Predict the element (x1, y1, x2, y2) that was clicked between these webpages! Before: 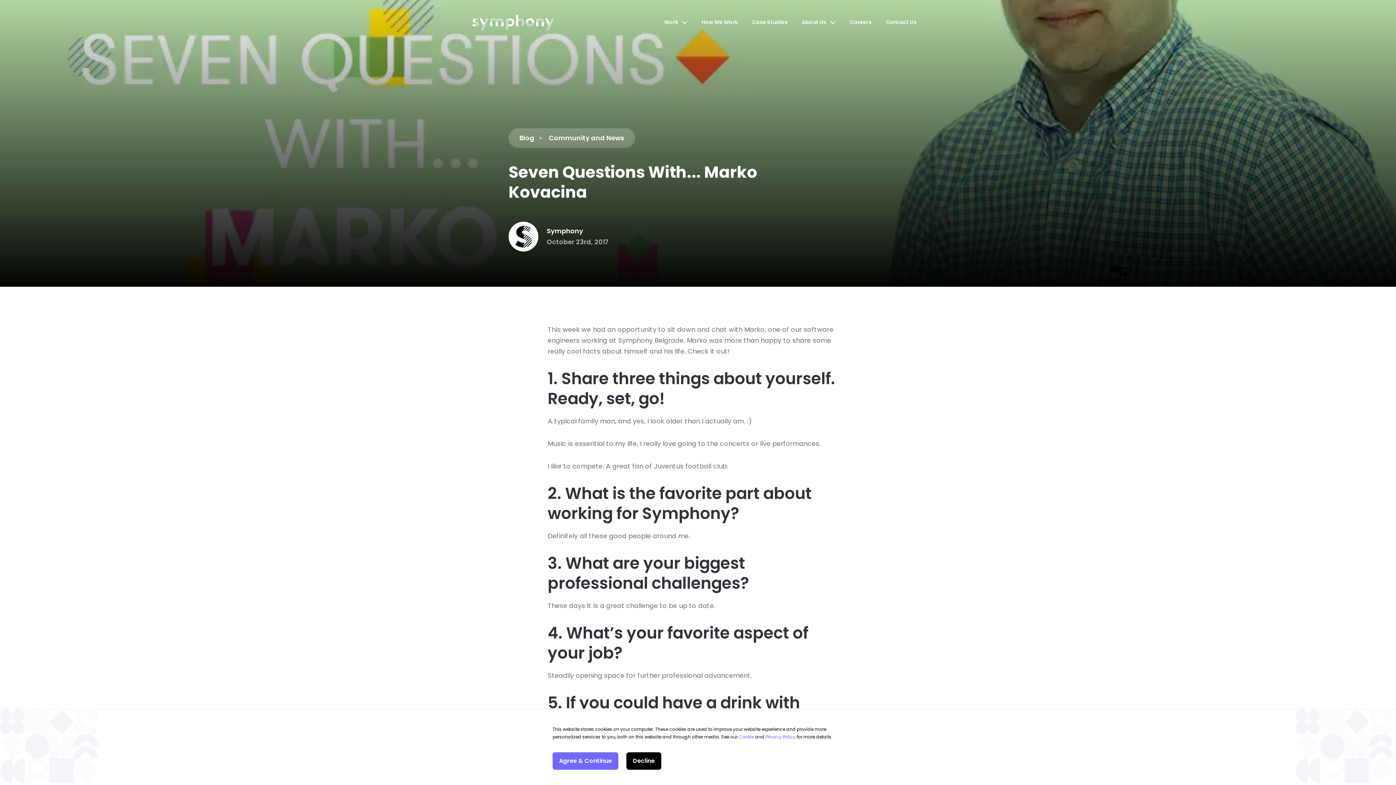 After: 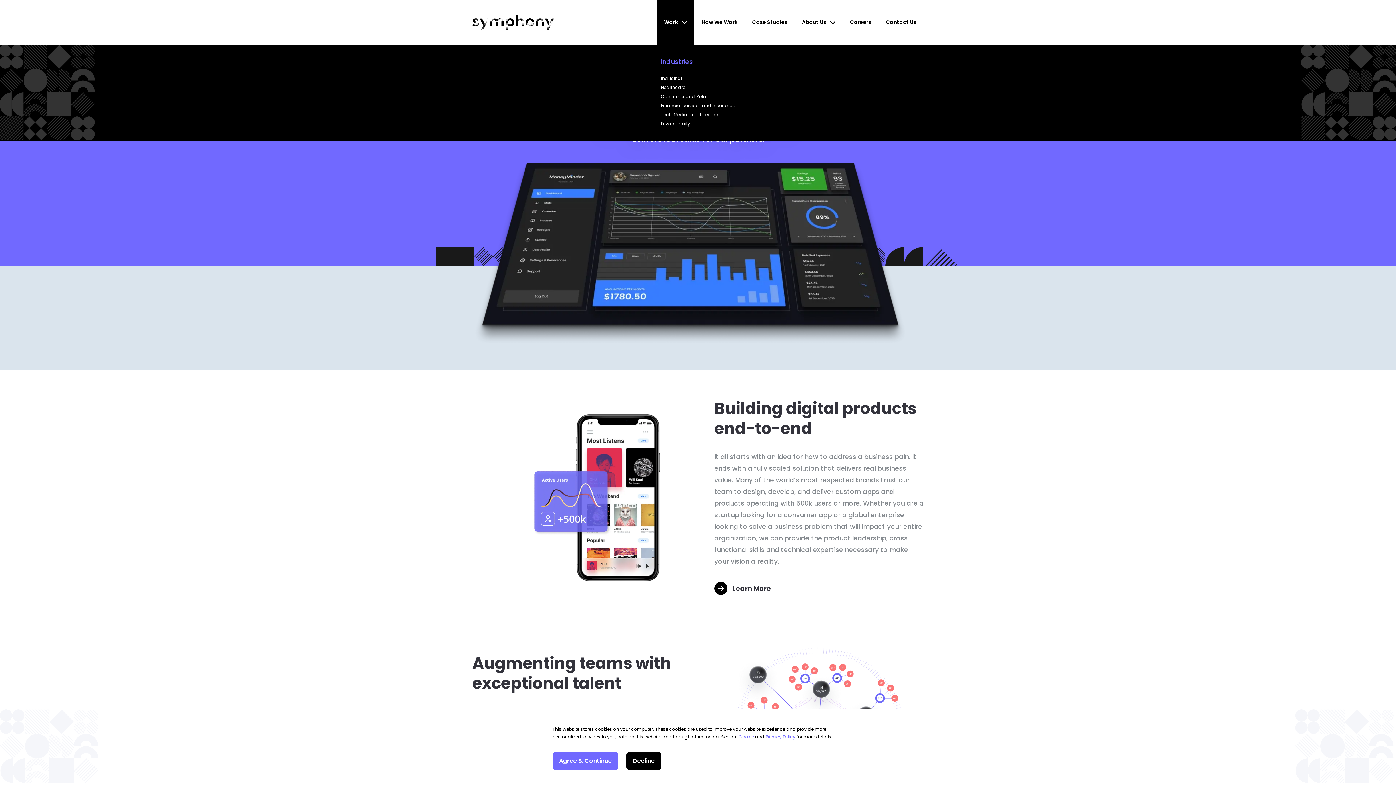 Action: label: Work bbox: (657, 0, 694, 44)